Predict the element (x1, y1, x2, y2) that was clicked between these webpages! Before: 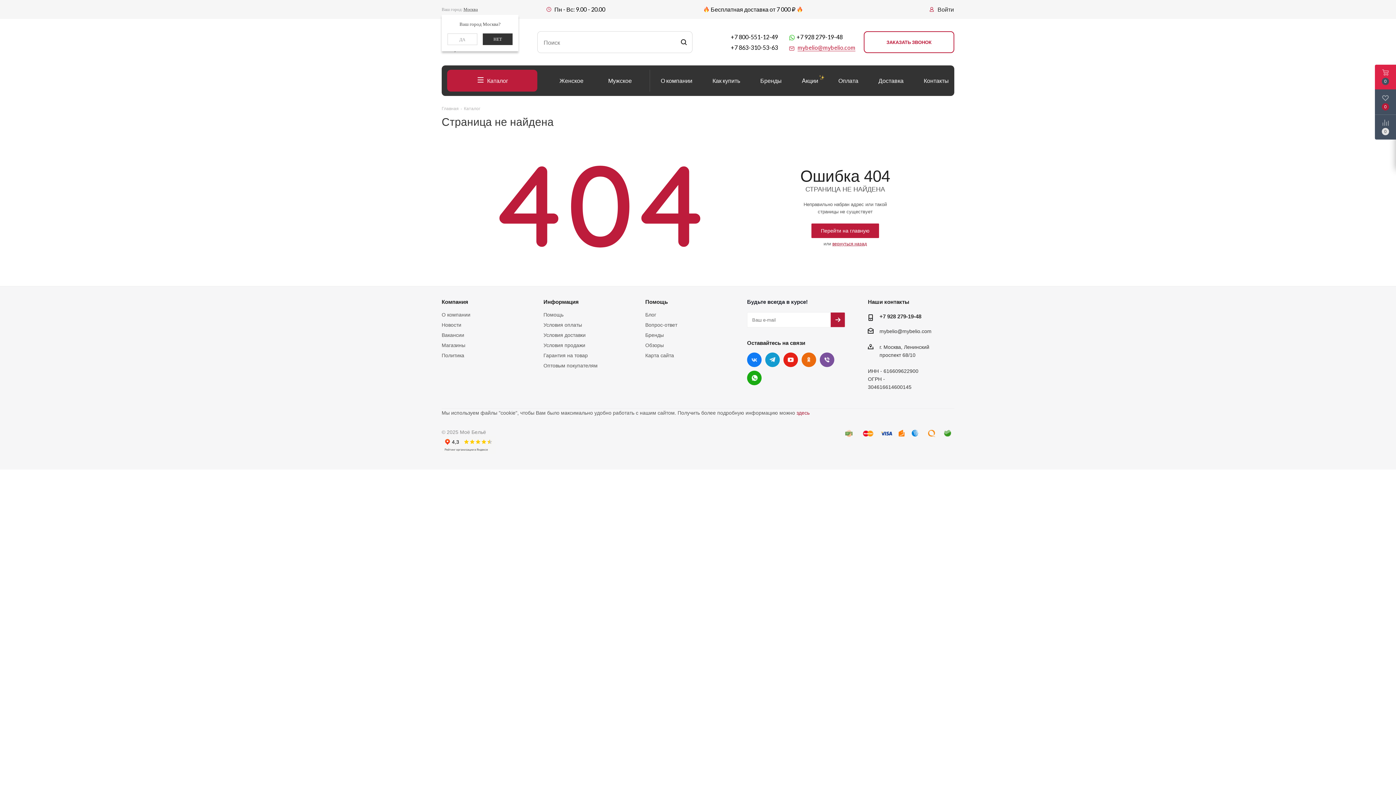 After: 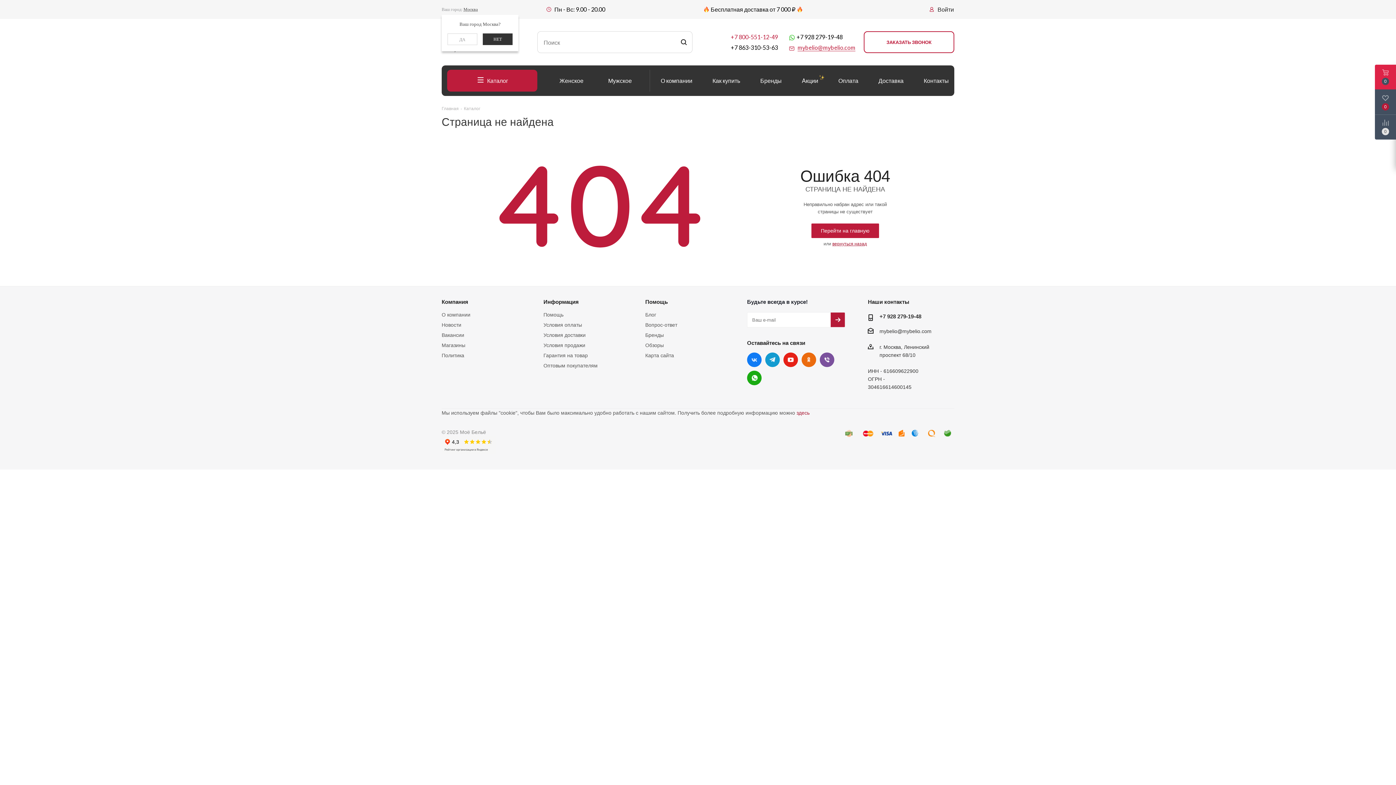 Action: label: +7 800-551-12-49 bbox: (730, 33, 778, 40)